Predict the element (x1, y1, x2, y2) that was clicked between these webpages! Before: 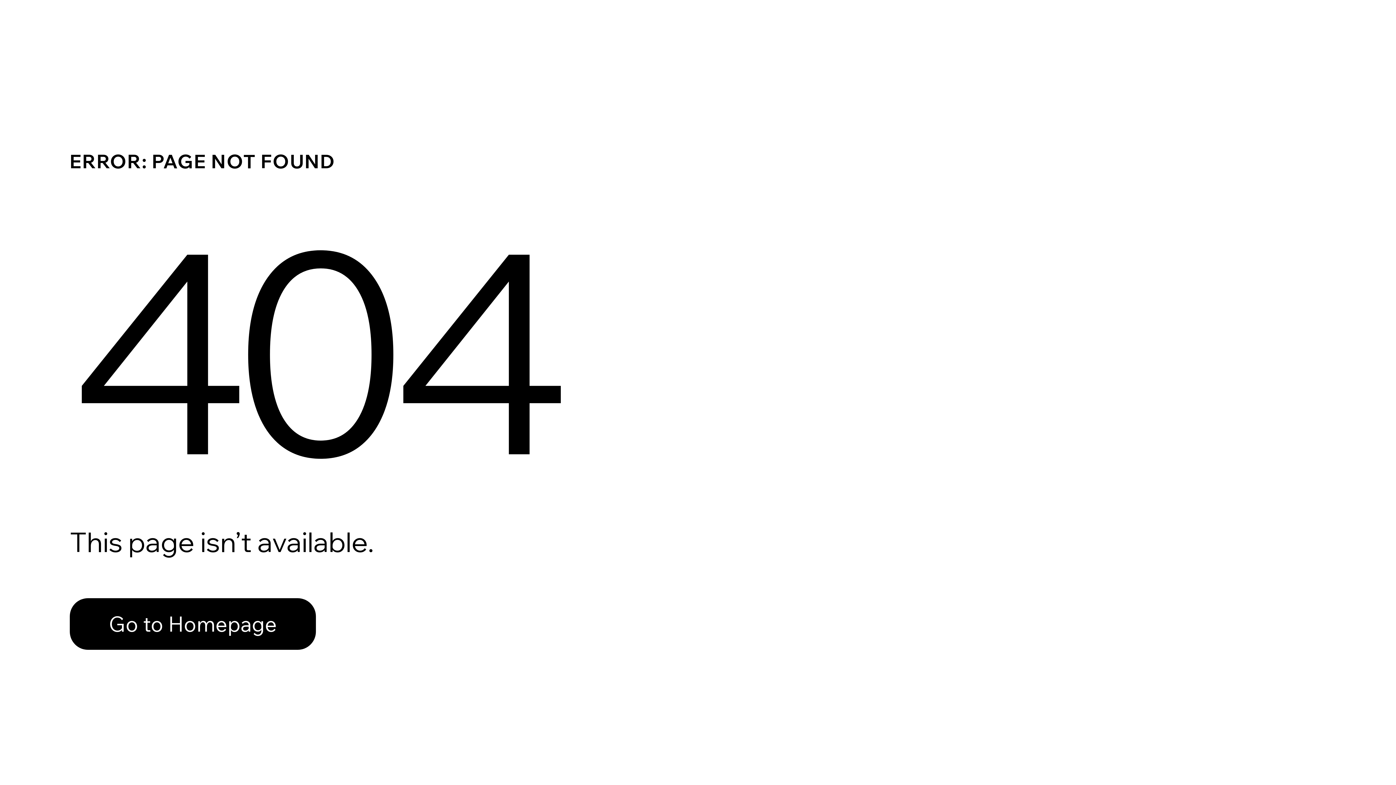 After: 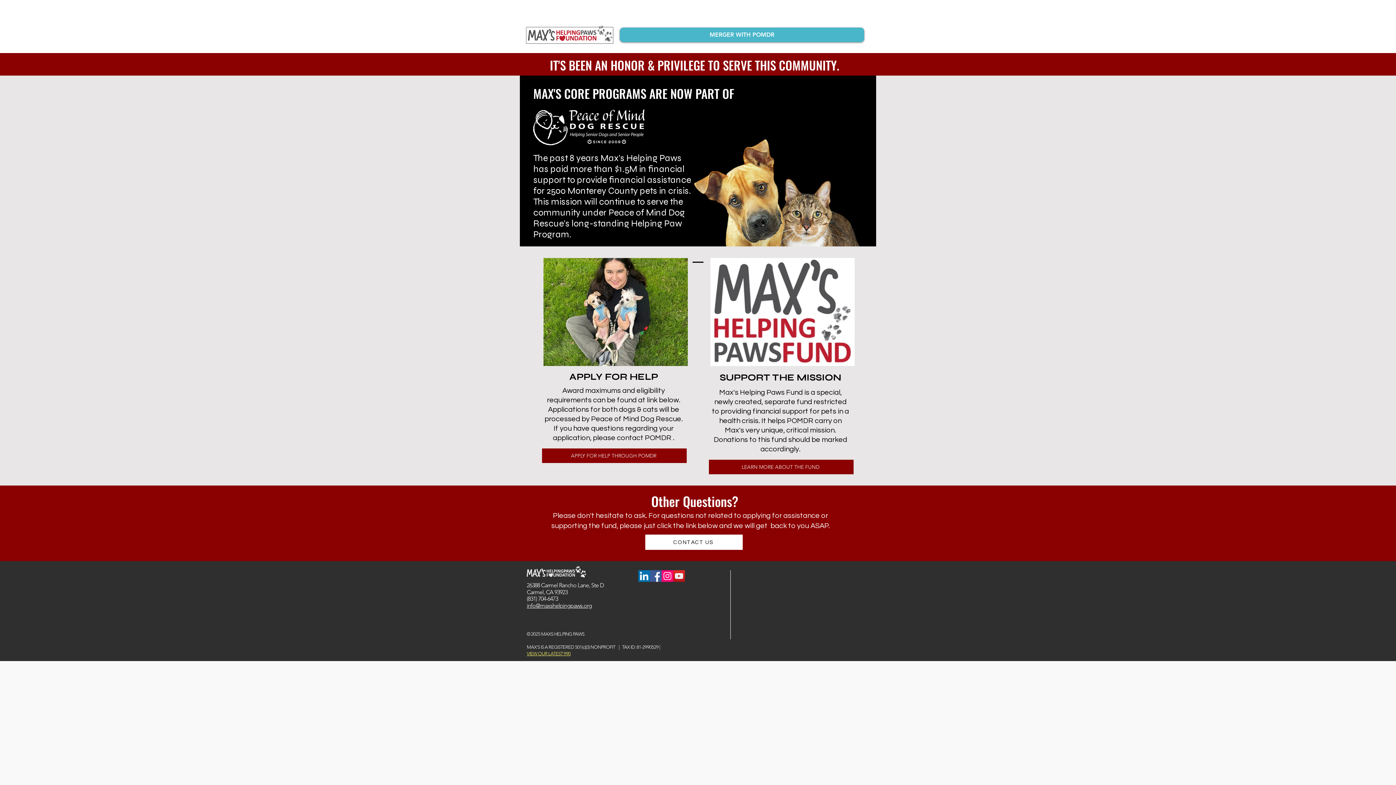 Action: label: Go to Homepage bbox: (69, 582, 768, 659)